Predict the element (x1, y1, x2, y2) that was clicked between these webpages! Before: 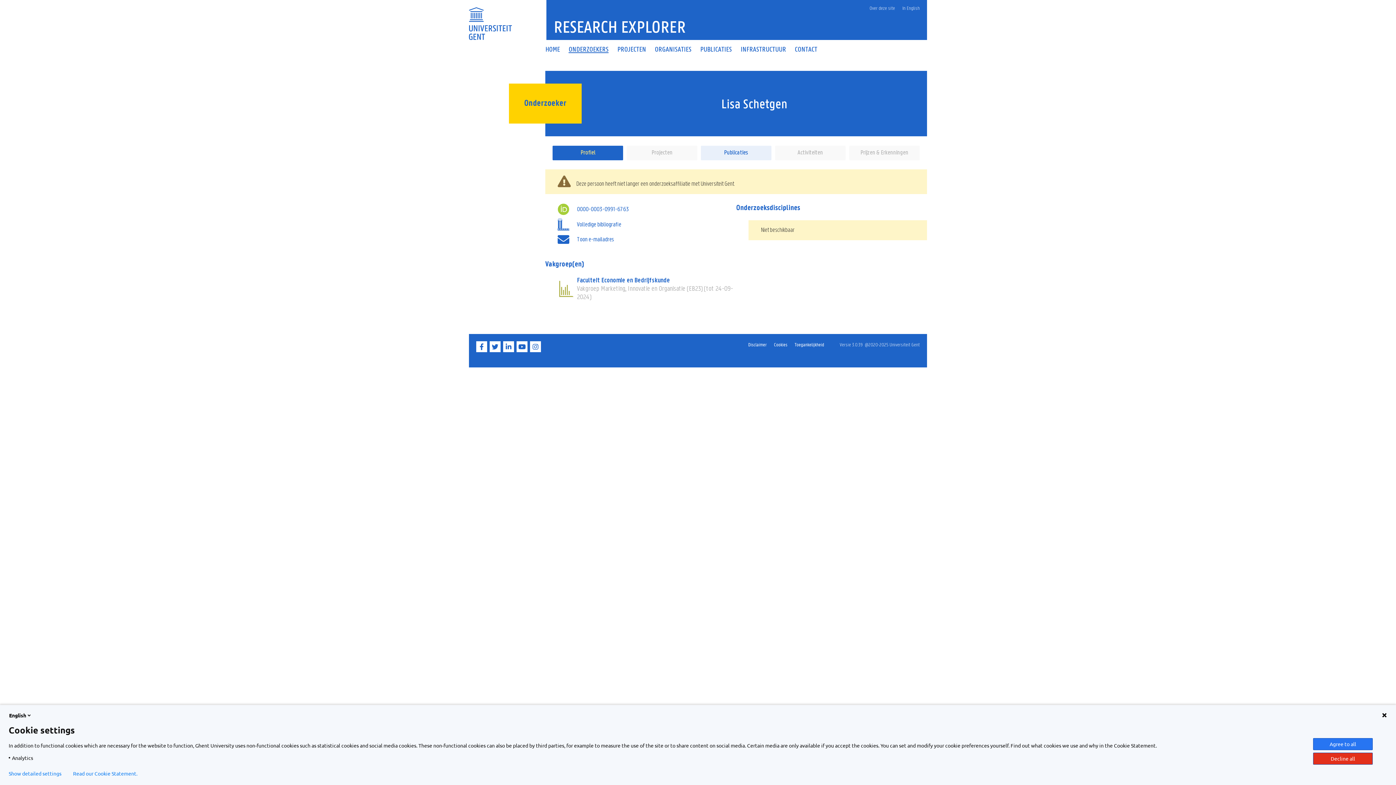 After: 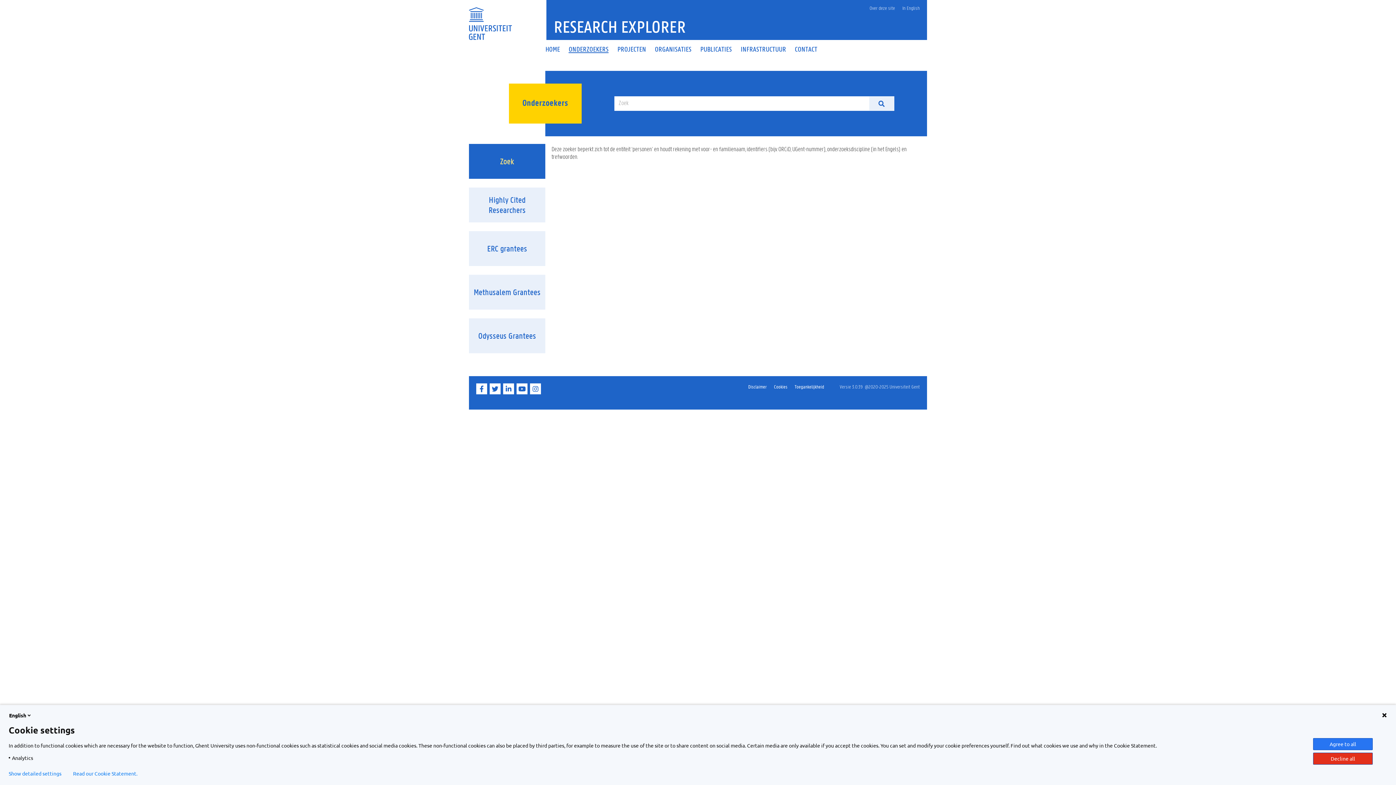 Action: bbox: (564, 46, 613, 52) label: ONDERZOEKERS